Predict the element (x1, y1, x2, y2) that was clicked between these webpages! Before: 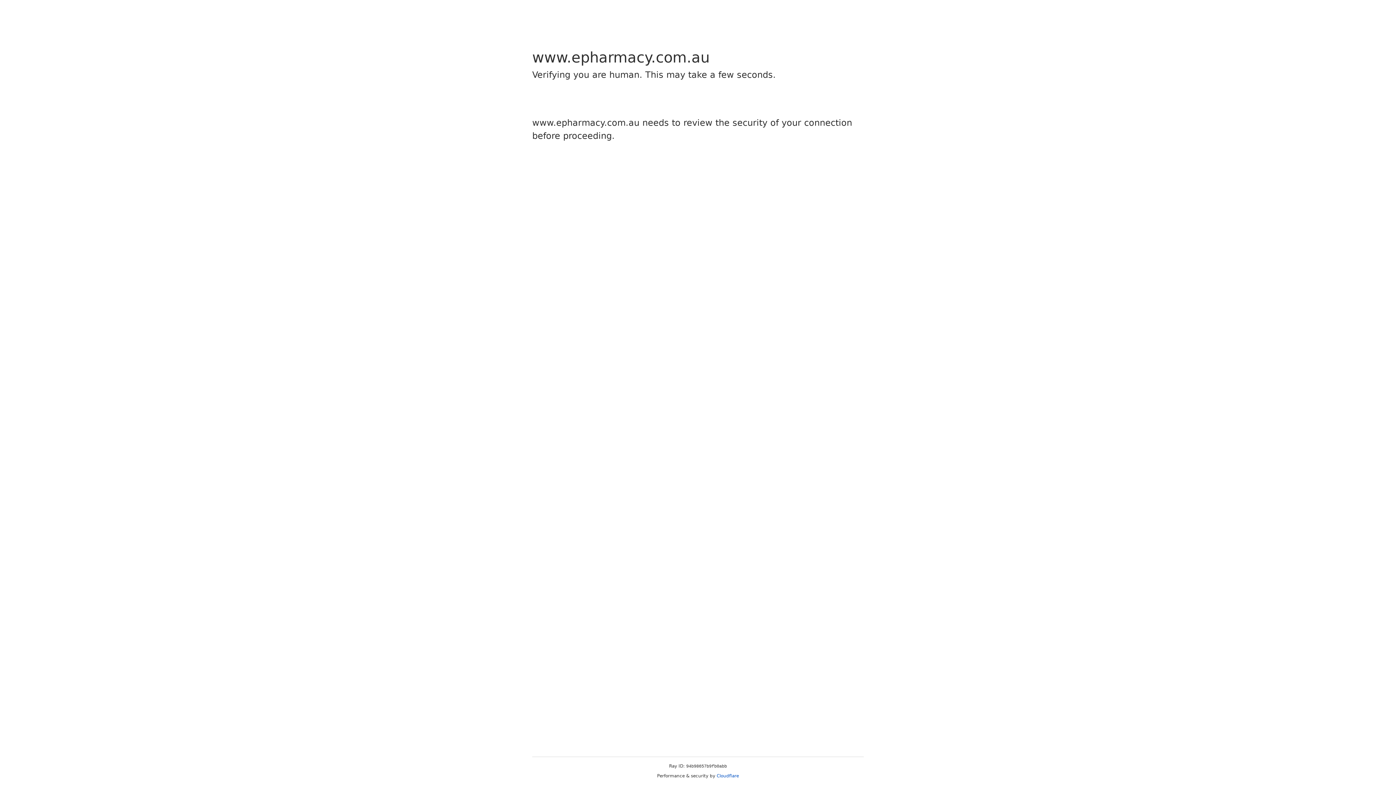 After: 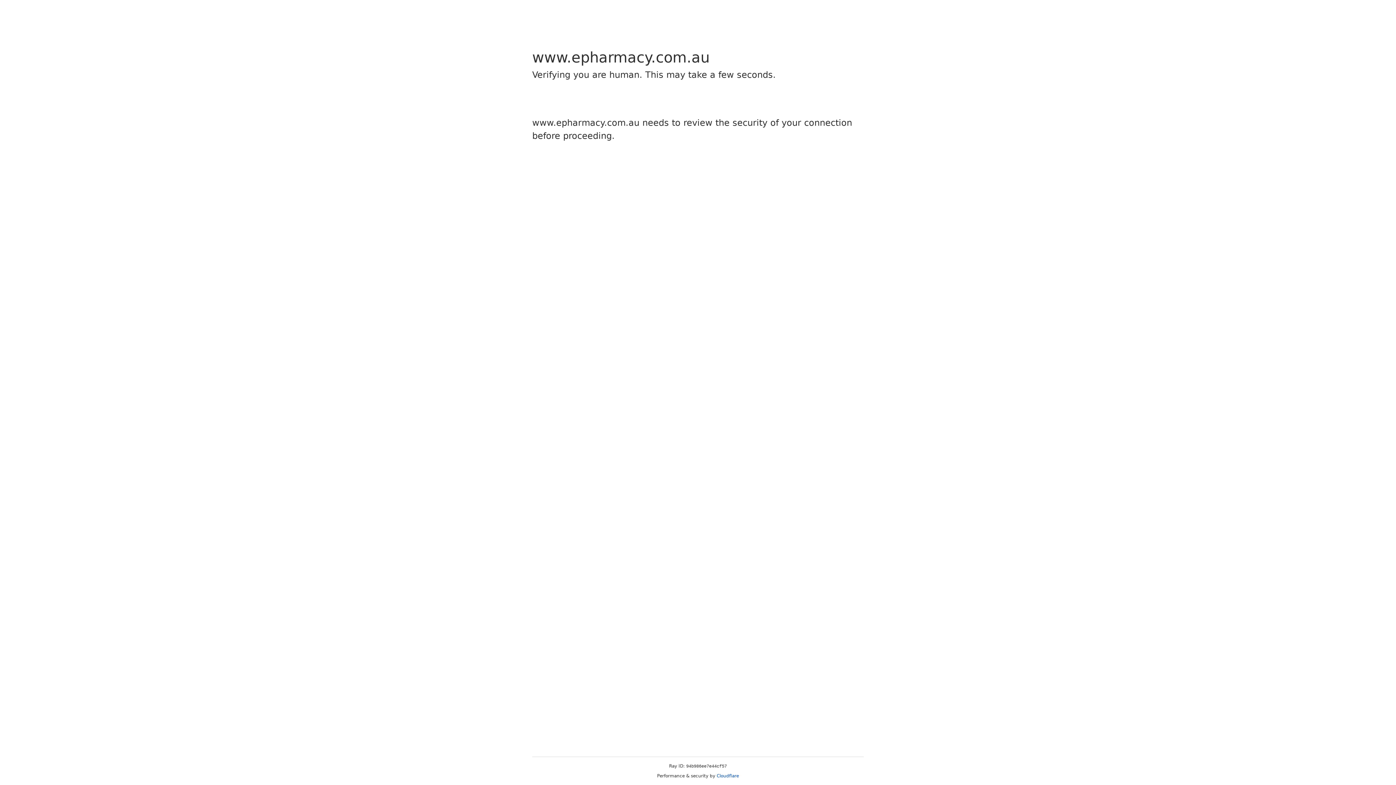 Action: bbox: (716, 773, 739, 778) label: Cloudflare